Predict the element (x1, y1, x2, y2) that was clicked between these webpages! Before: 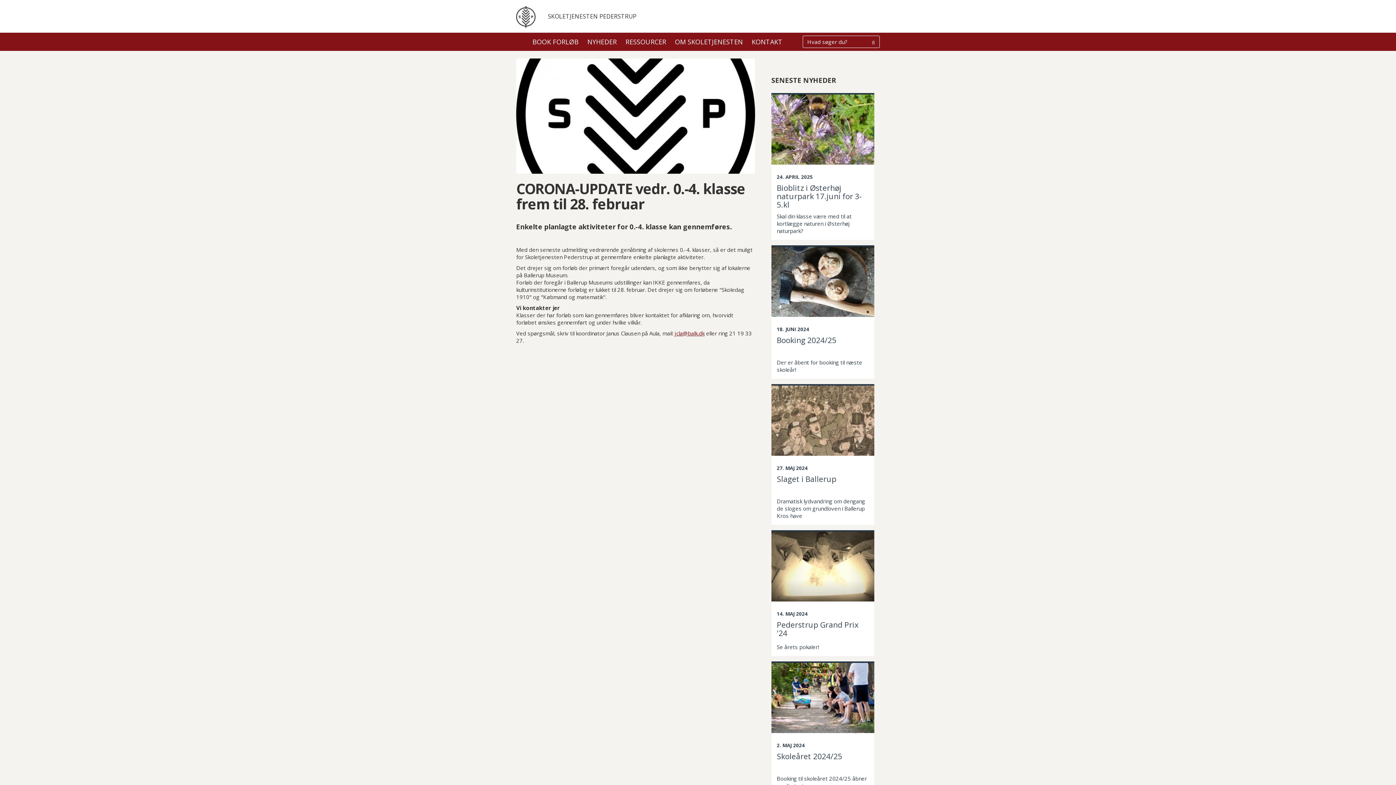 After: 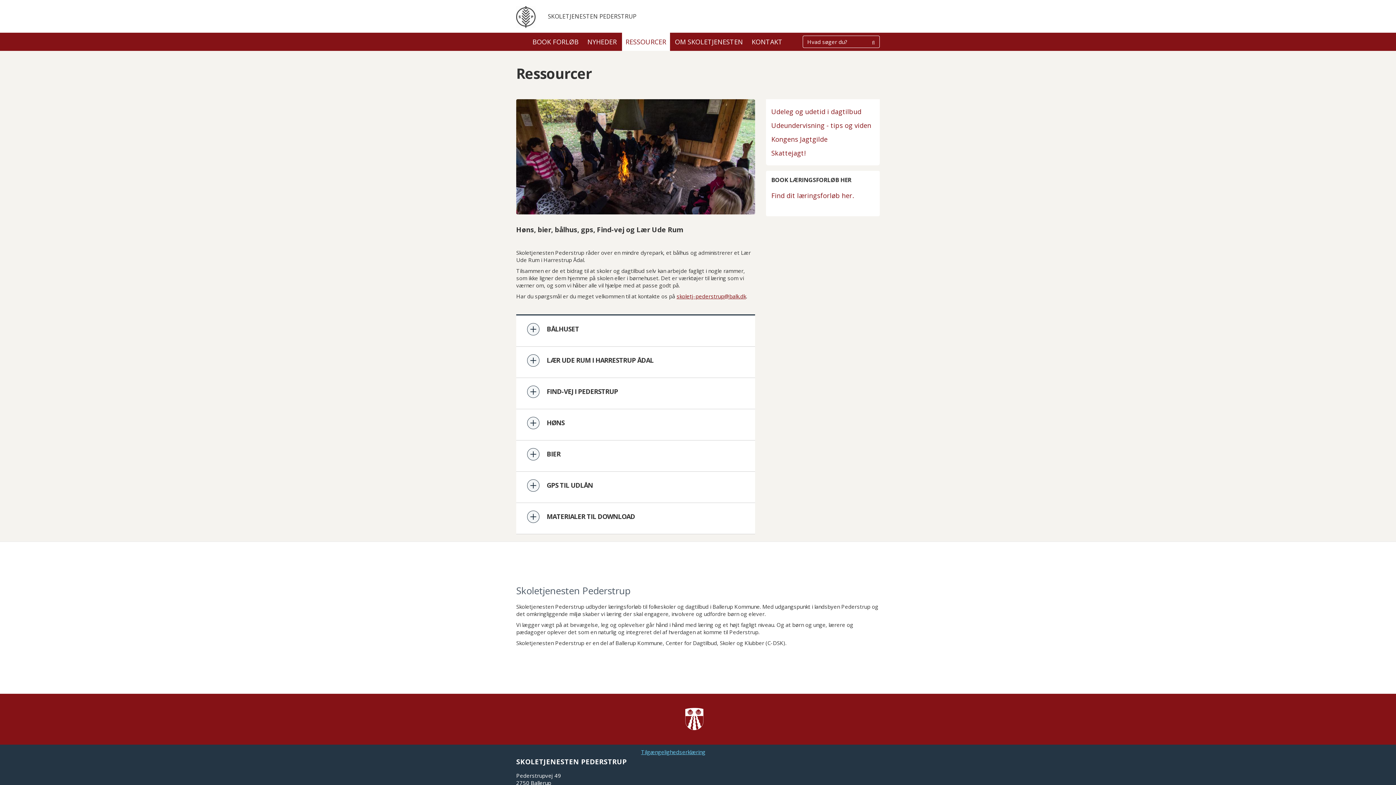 Action: label: RESSOURCER bbox: (622, 32, 670, 50)